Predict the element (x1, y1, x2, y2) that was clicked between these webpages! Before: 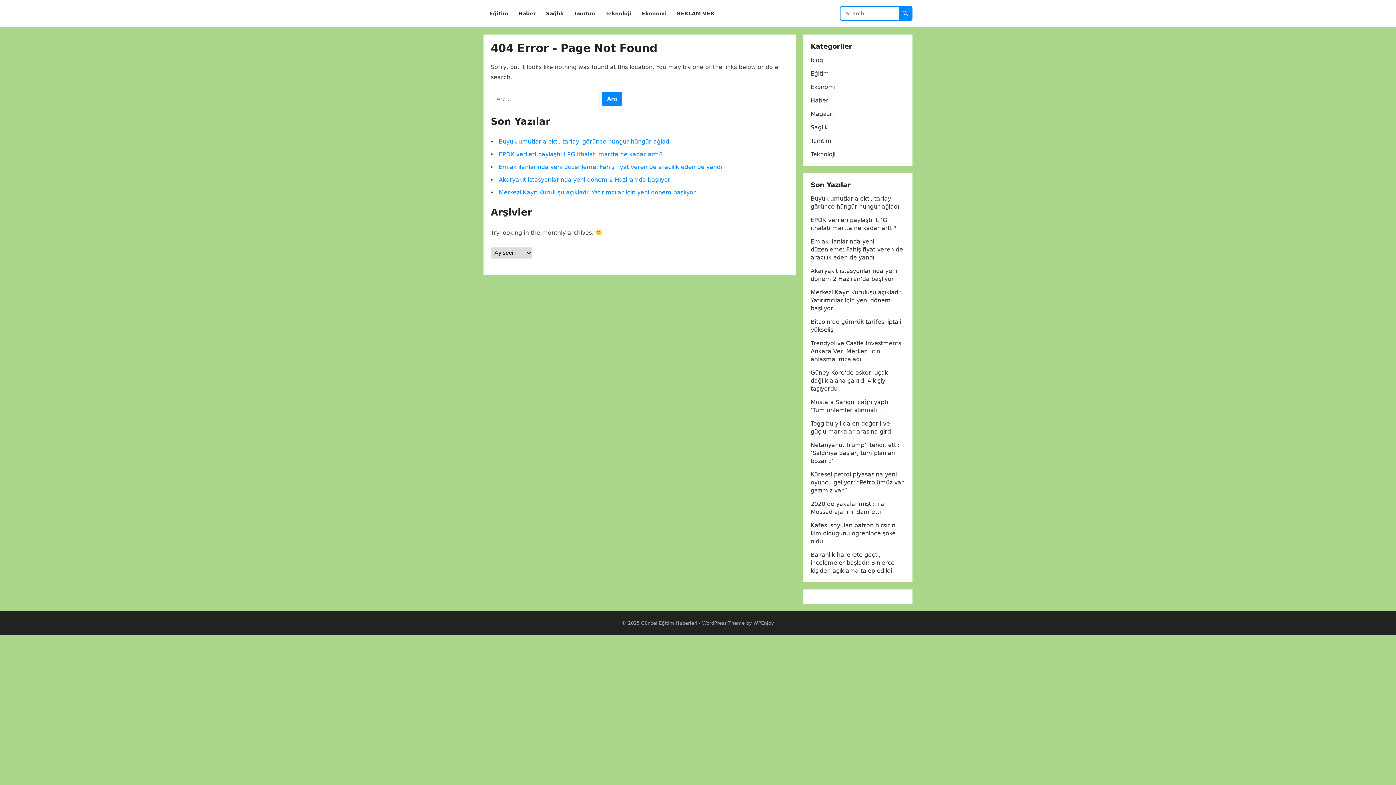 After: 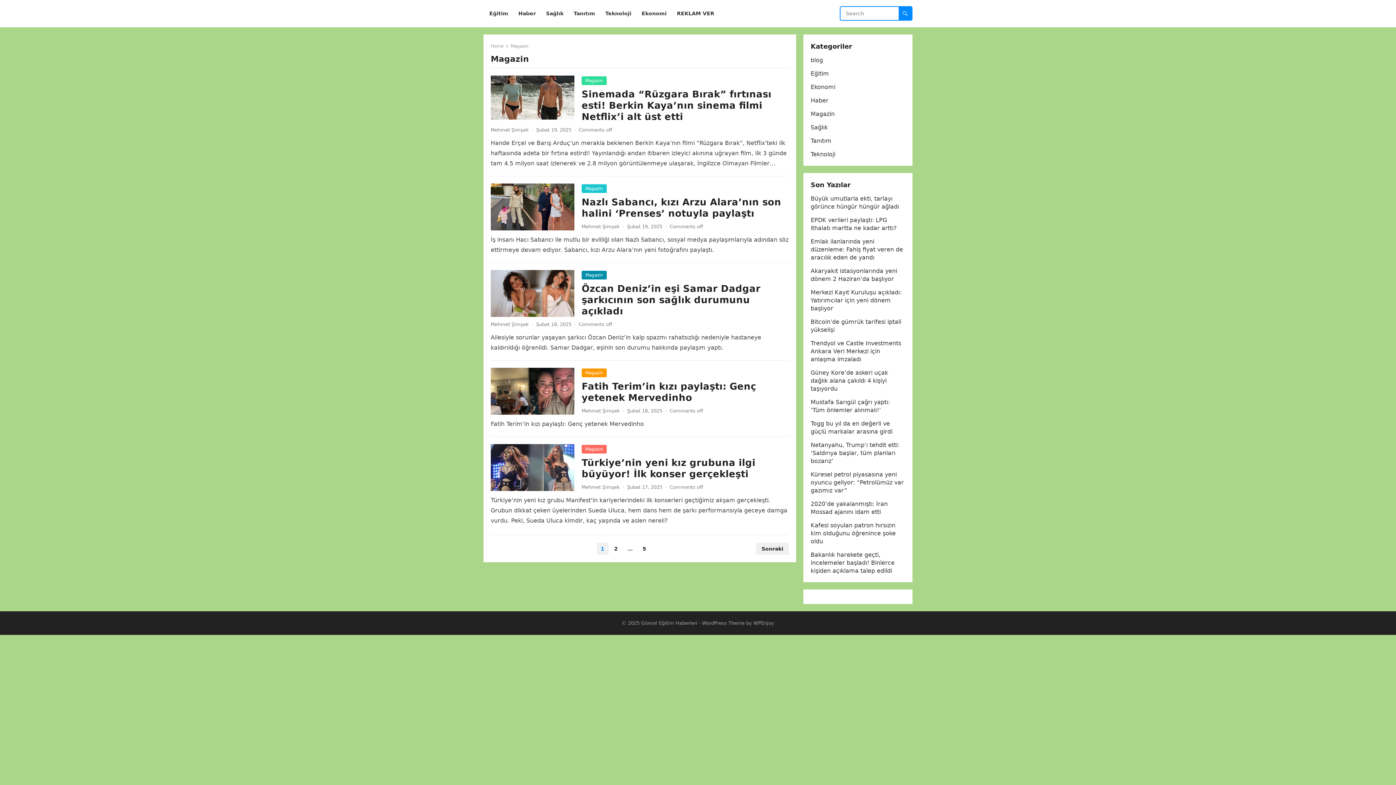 Action: bbox: (810, 110, 834, 117) label: Magazin